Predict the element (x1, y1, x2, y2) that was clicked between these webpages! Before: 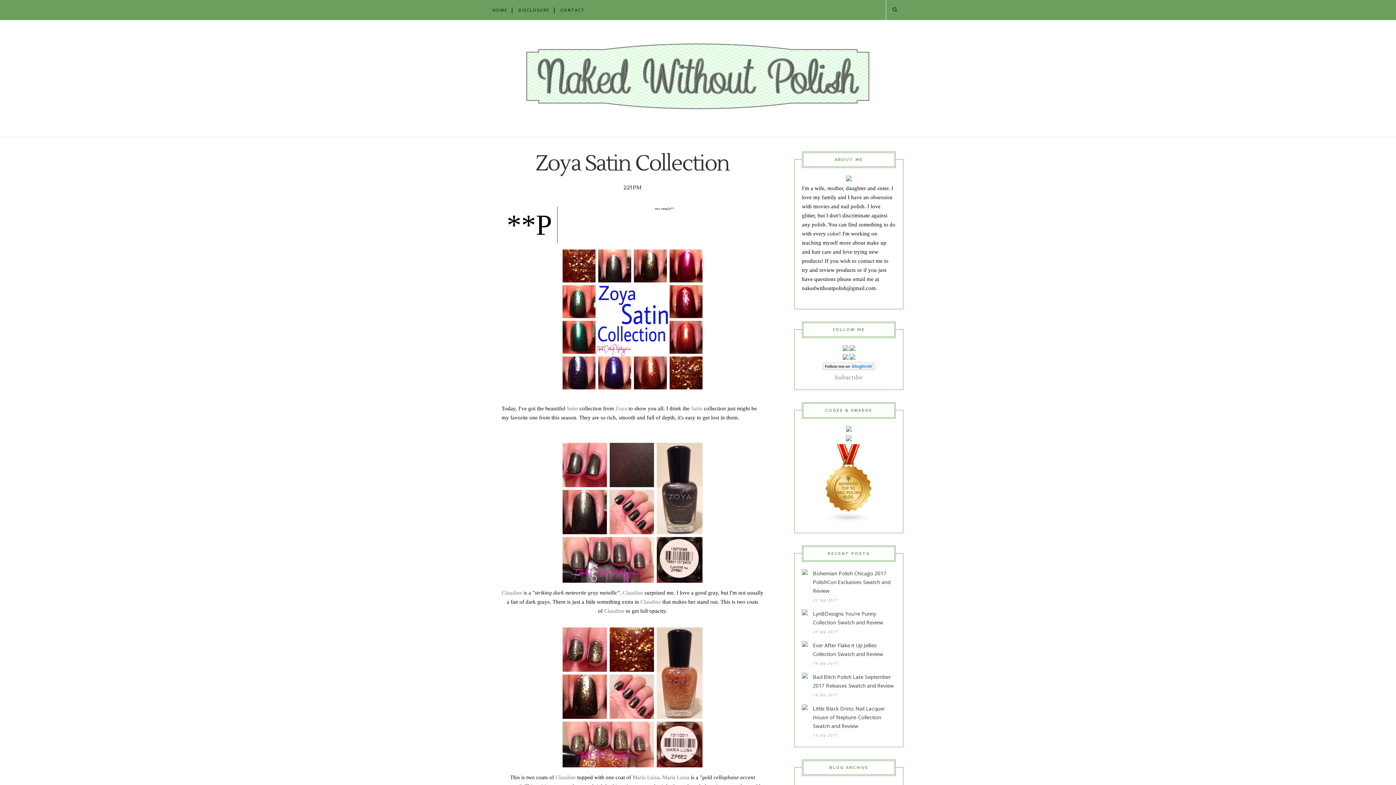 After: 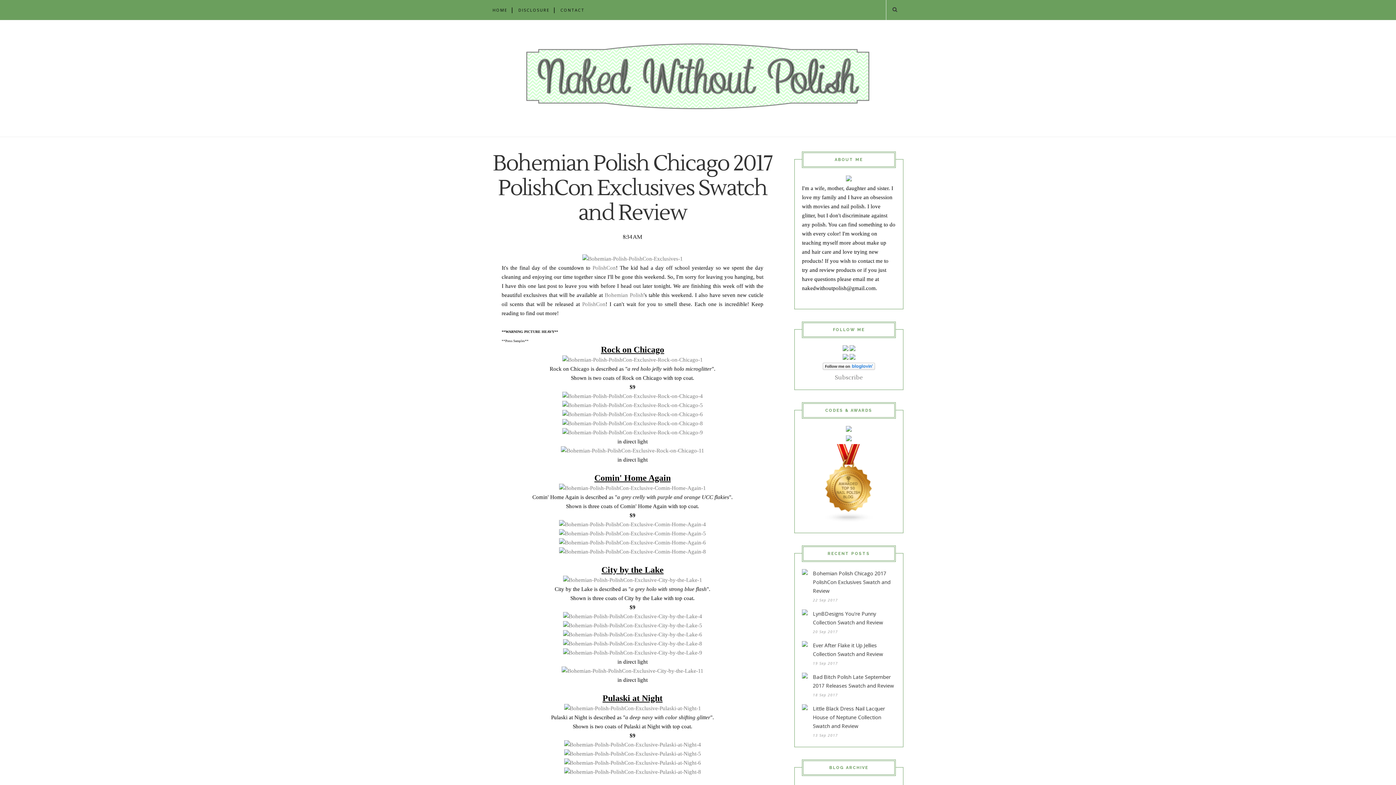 Action: bbox: (802, 570, 808, 577)